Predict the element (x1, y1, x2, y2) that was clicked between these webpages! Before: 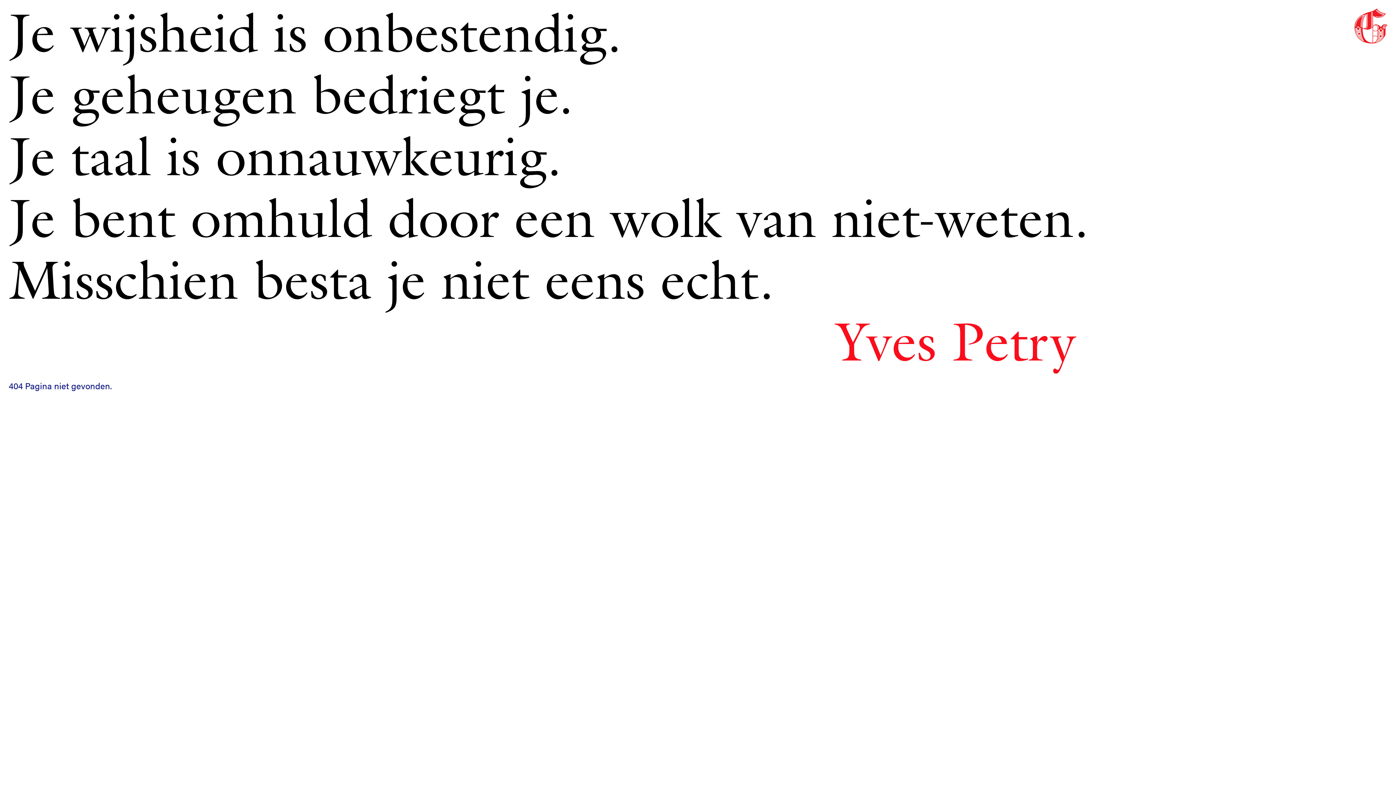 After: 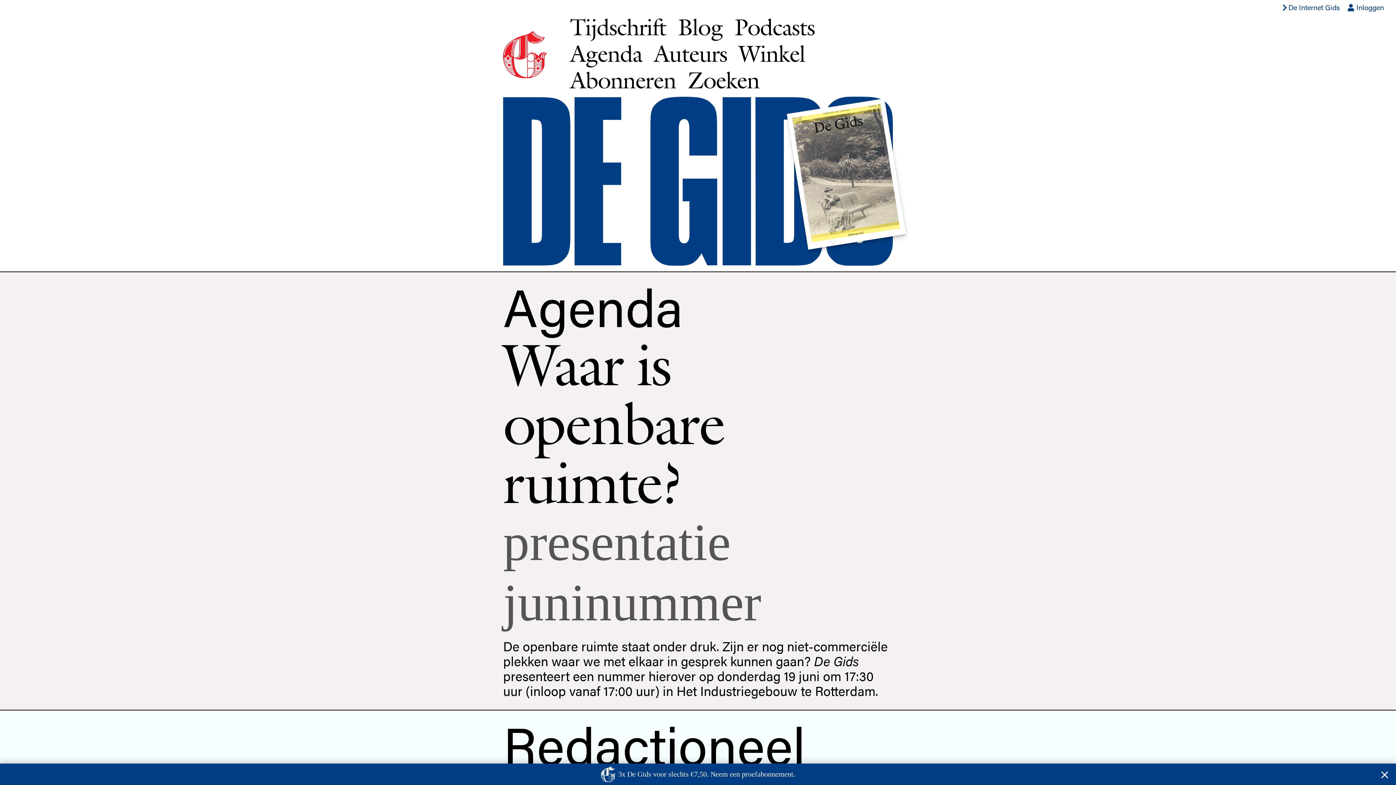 Action: label: Je wijsheid is onbestendig.
Je geheugen bedriegt je.
Je taal is onnauwkeurig.
Je bent omhuld door een wolk van niet-weten.
Misschien besta je niet eens echt.
Yves Petry

404 Pagina niet gevonden. bbox: (8, 8, 1387, 392)